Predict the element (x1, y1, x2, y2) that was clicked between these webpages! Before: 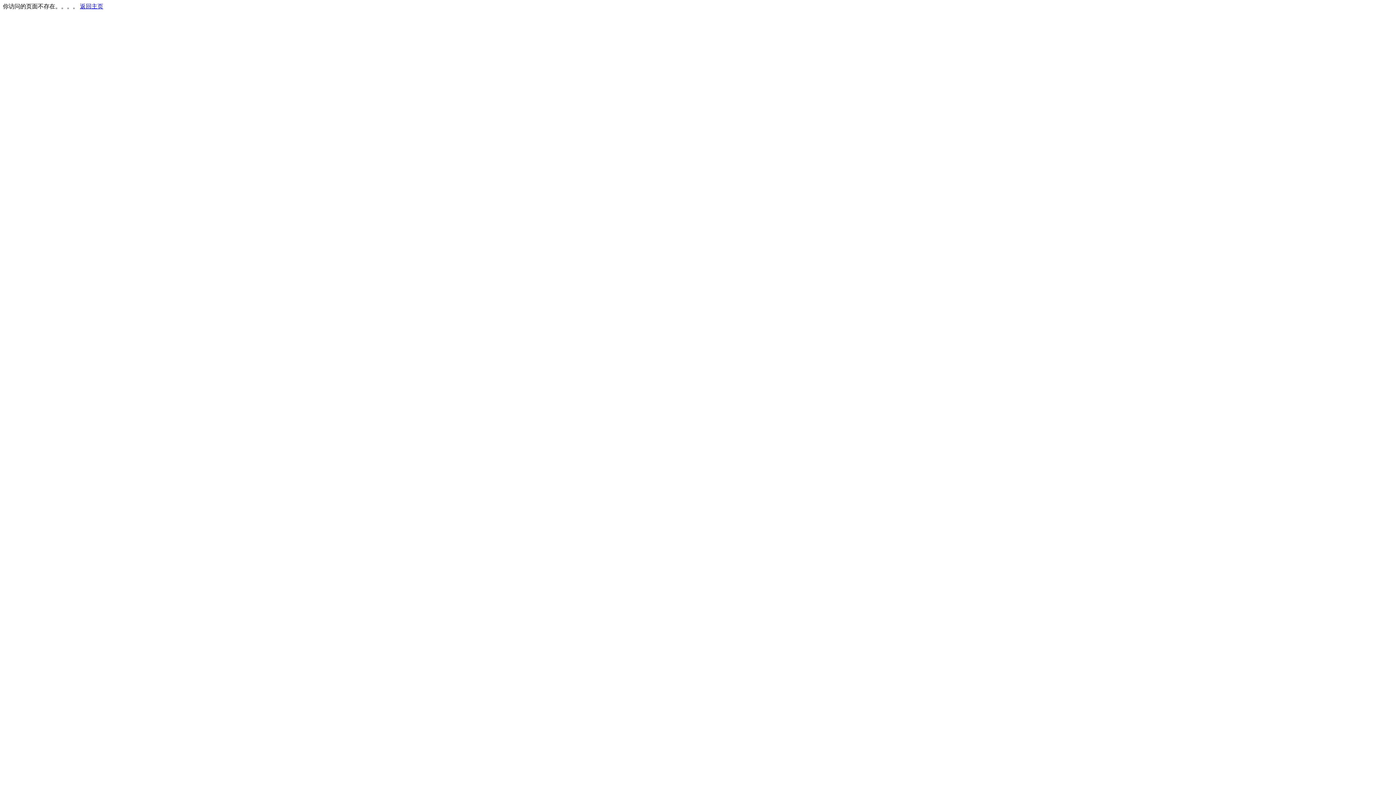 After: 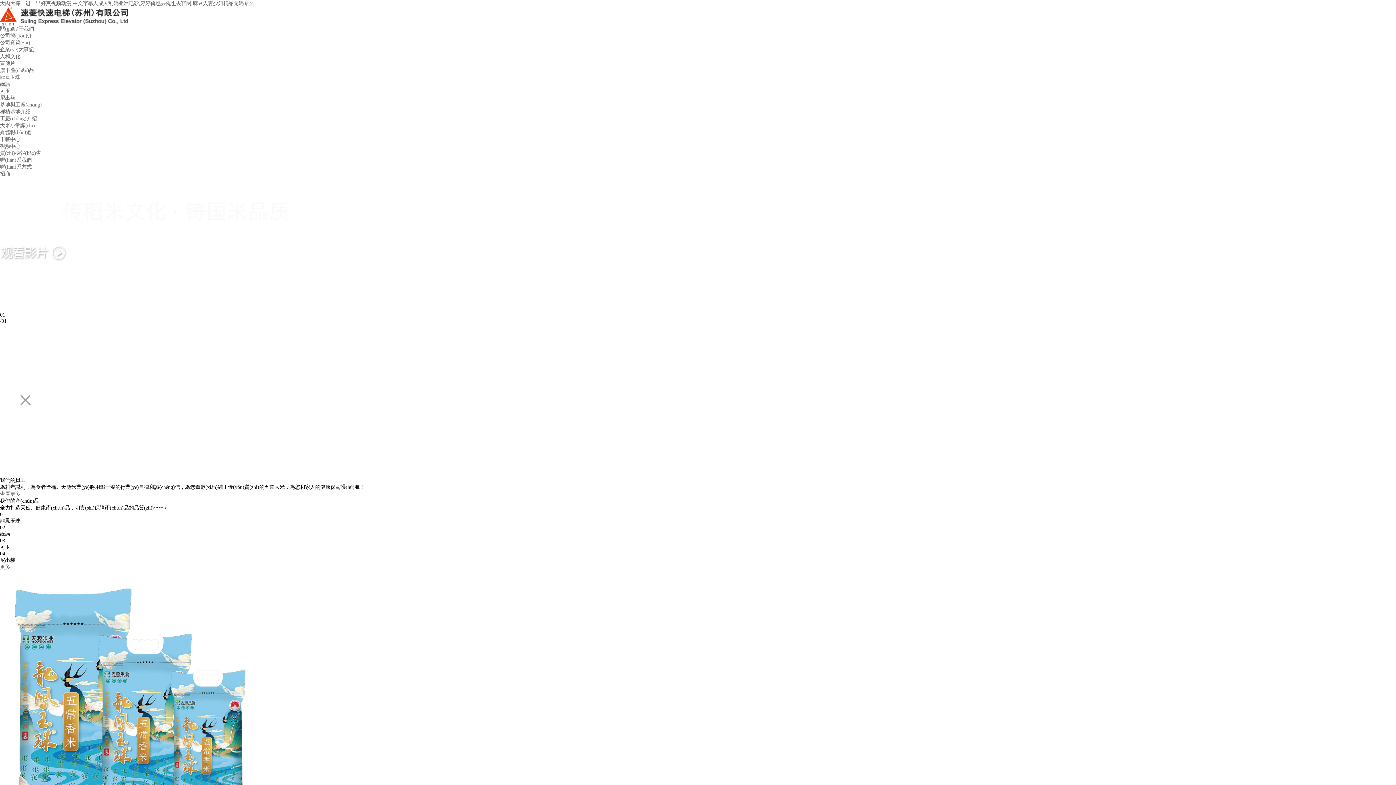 Action: bbox: (80, 3, 103, 9) label: 返回主页